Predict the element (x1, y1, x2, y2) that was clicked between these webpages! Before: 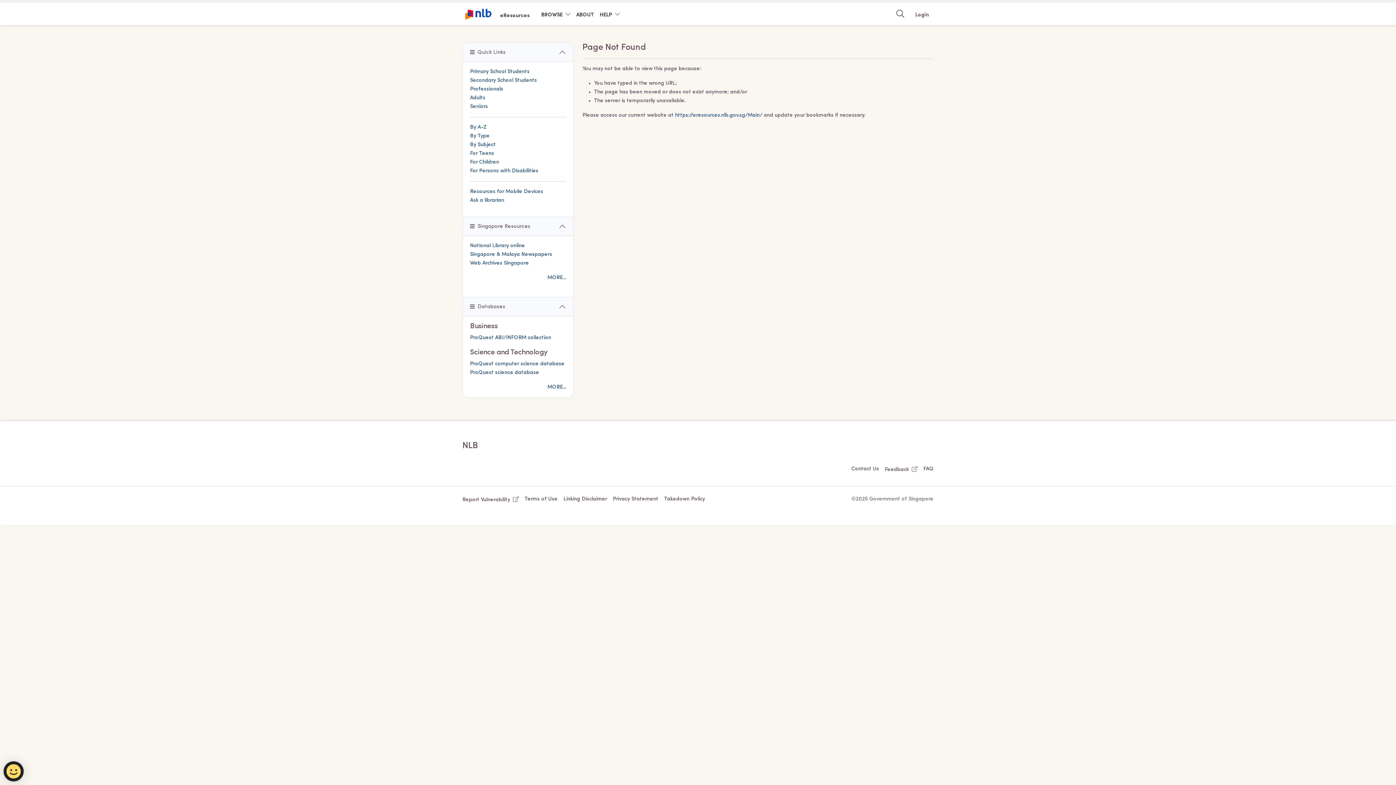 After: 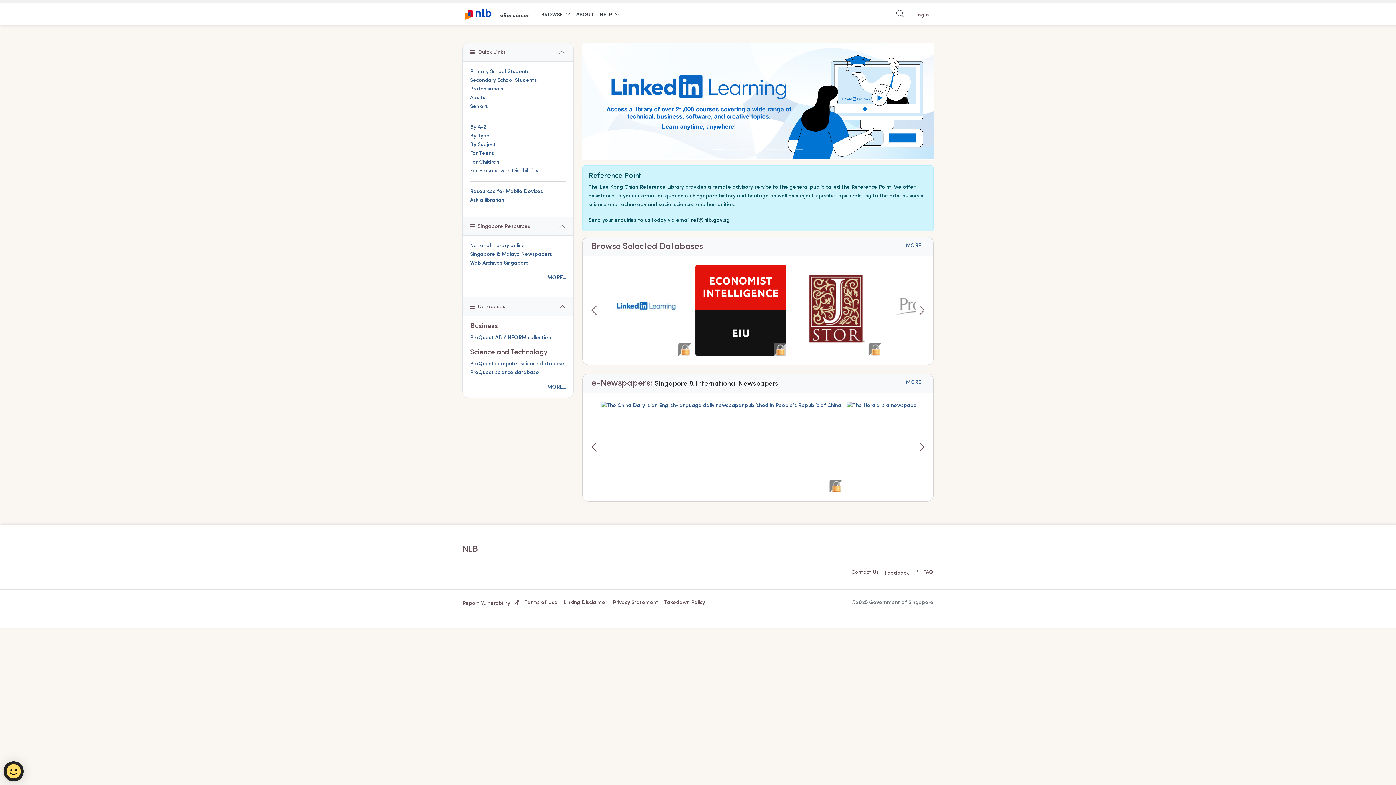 Action: bbox: (675, 112, 762, 118) label: https://eresources.nlb.gov.sg/Main/